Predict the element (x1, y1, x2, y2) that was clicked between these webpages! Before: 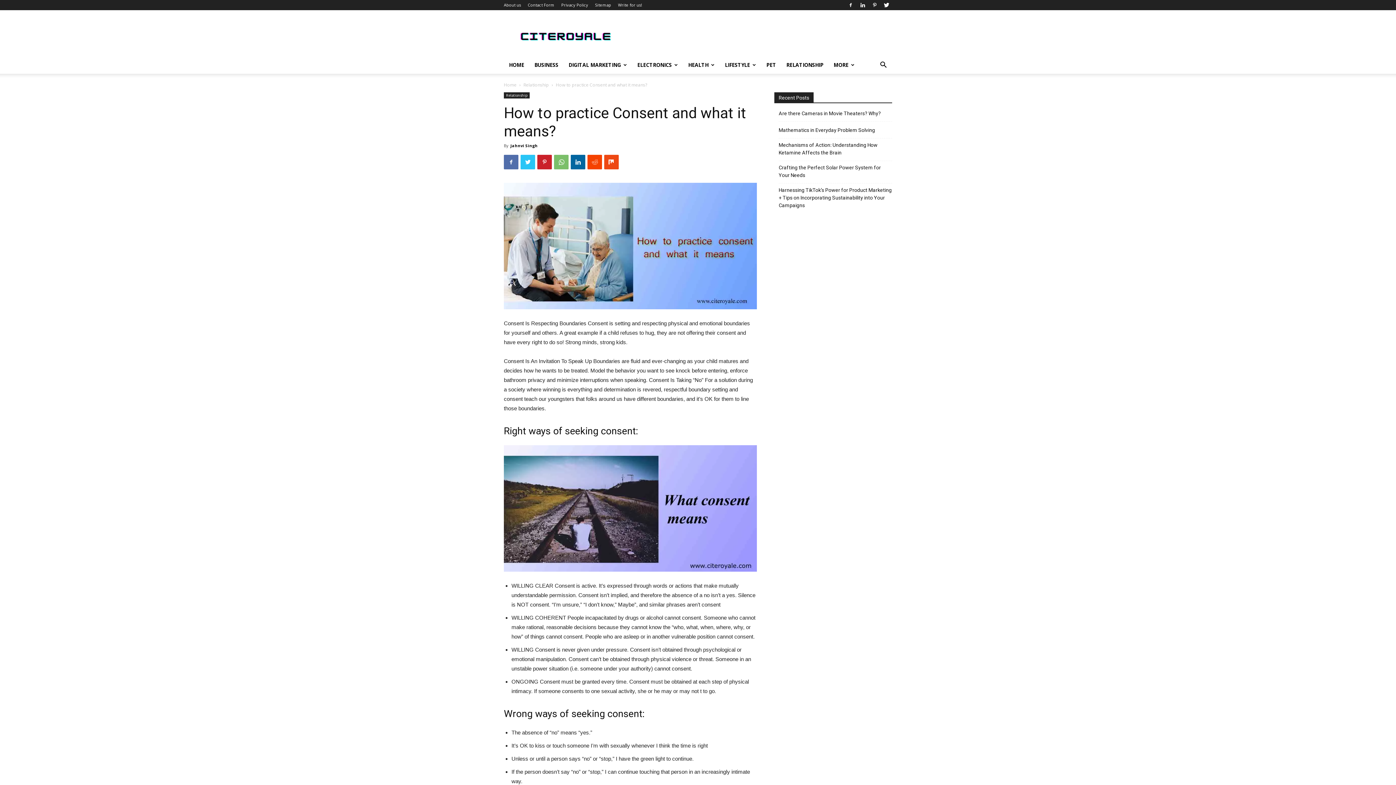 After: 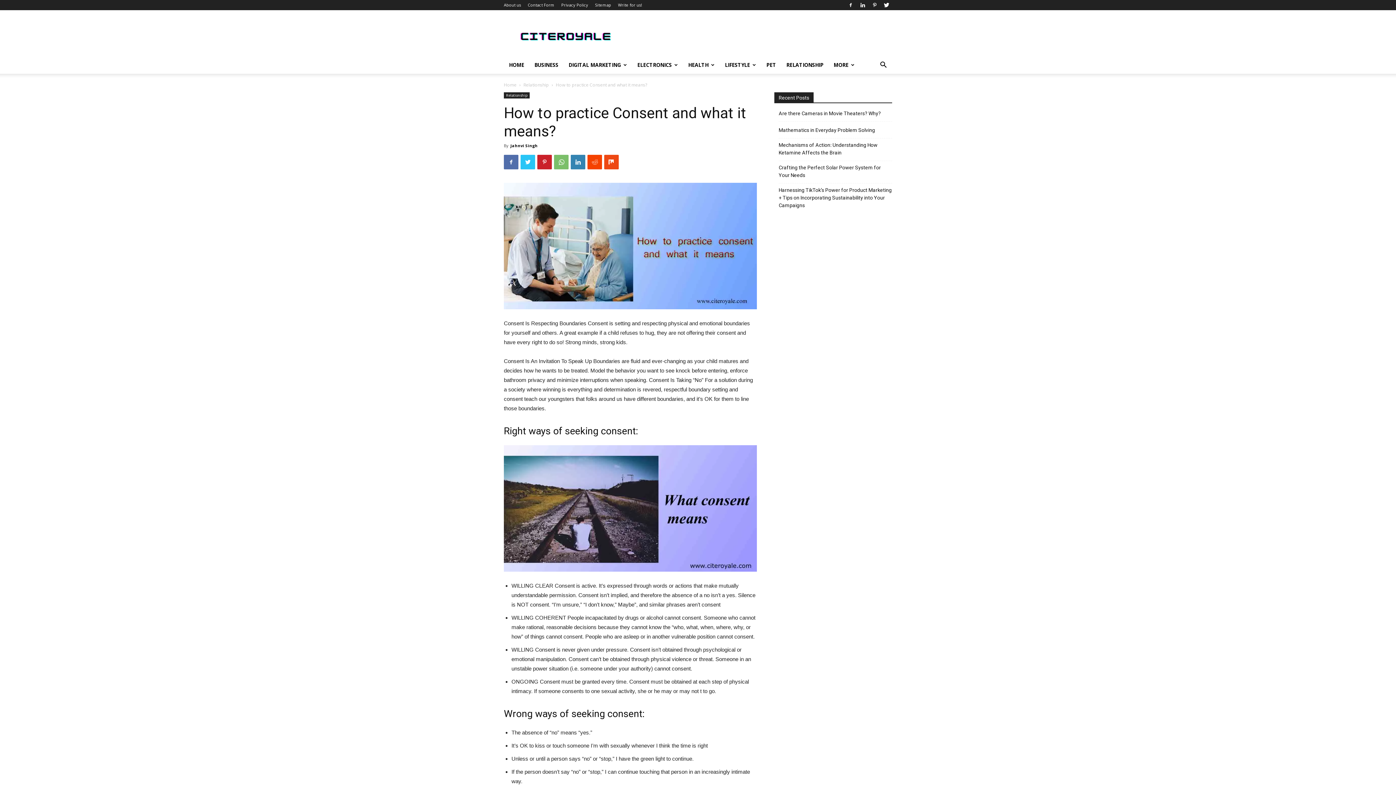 Action: bbox: (570, 154, 585, 169)